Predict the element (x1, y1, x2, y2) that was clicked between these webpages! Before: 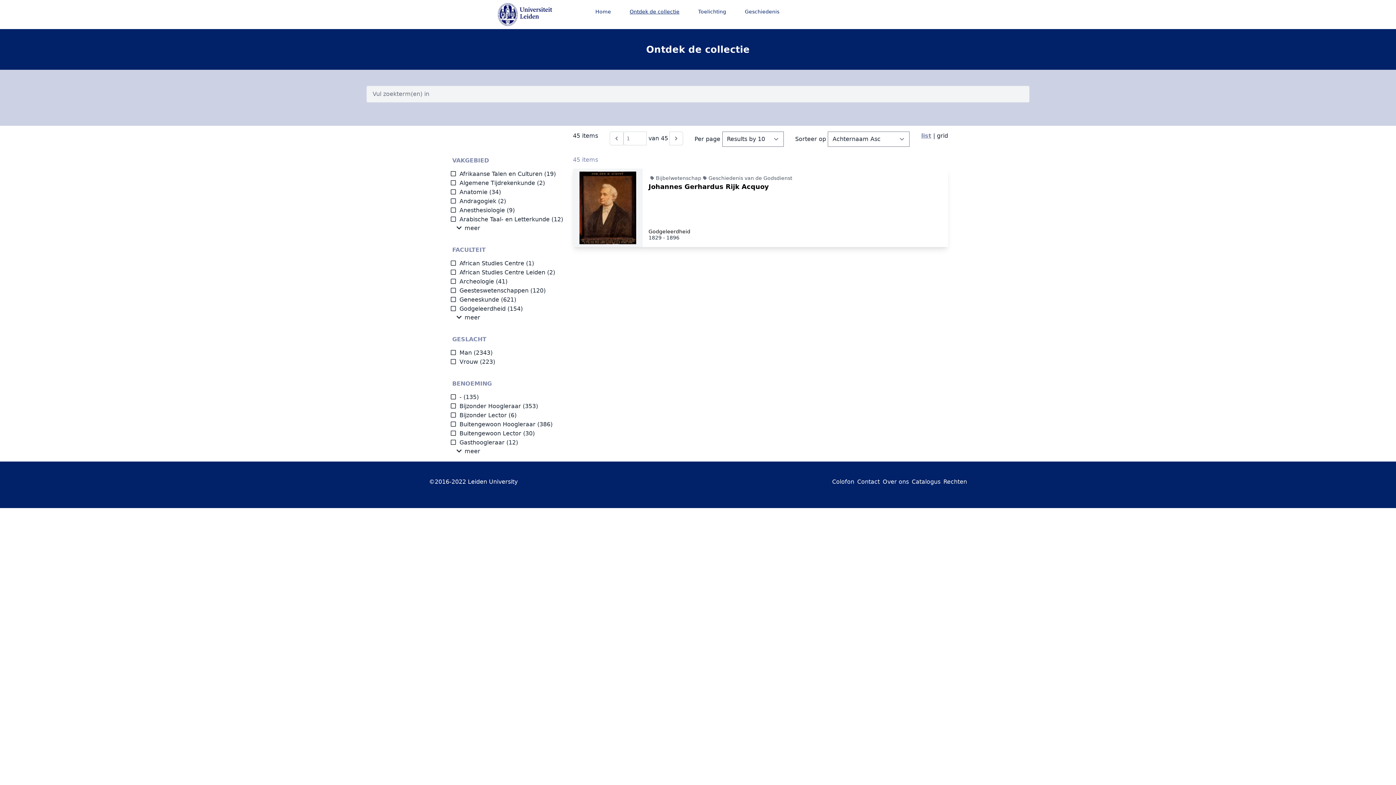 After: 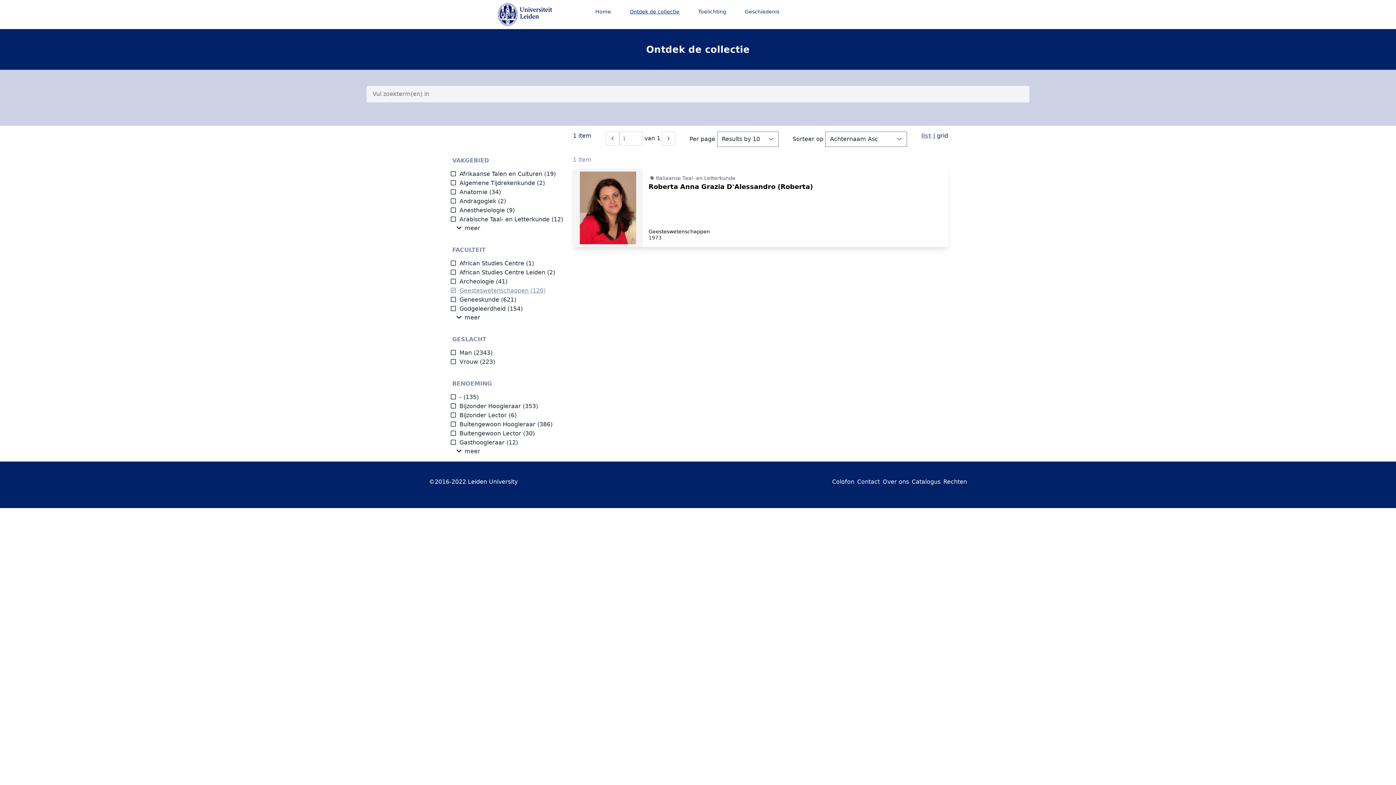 Action: label: Geesteswetenschappen bbox: (450, 287, 528, 294)